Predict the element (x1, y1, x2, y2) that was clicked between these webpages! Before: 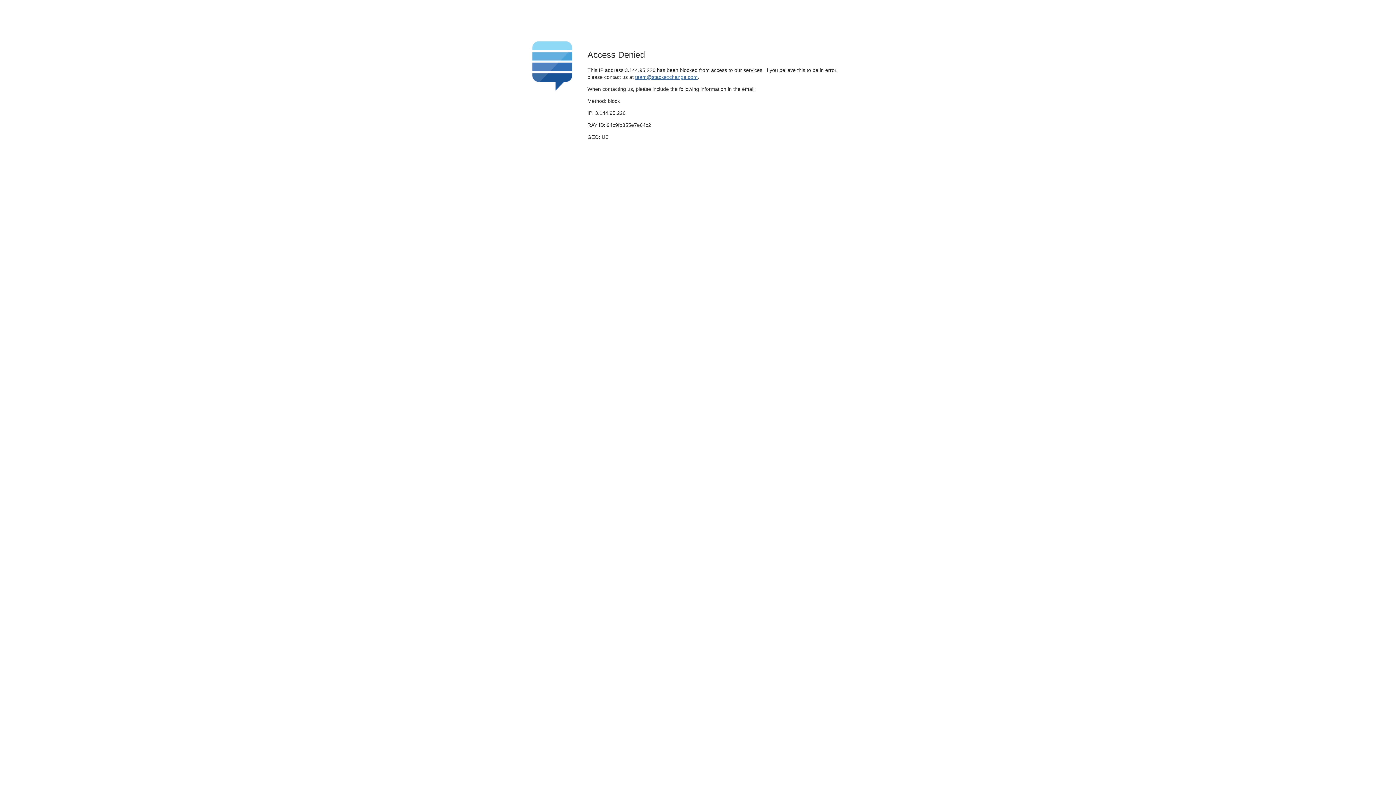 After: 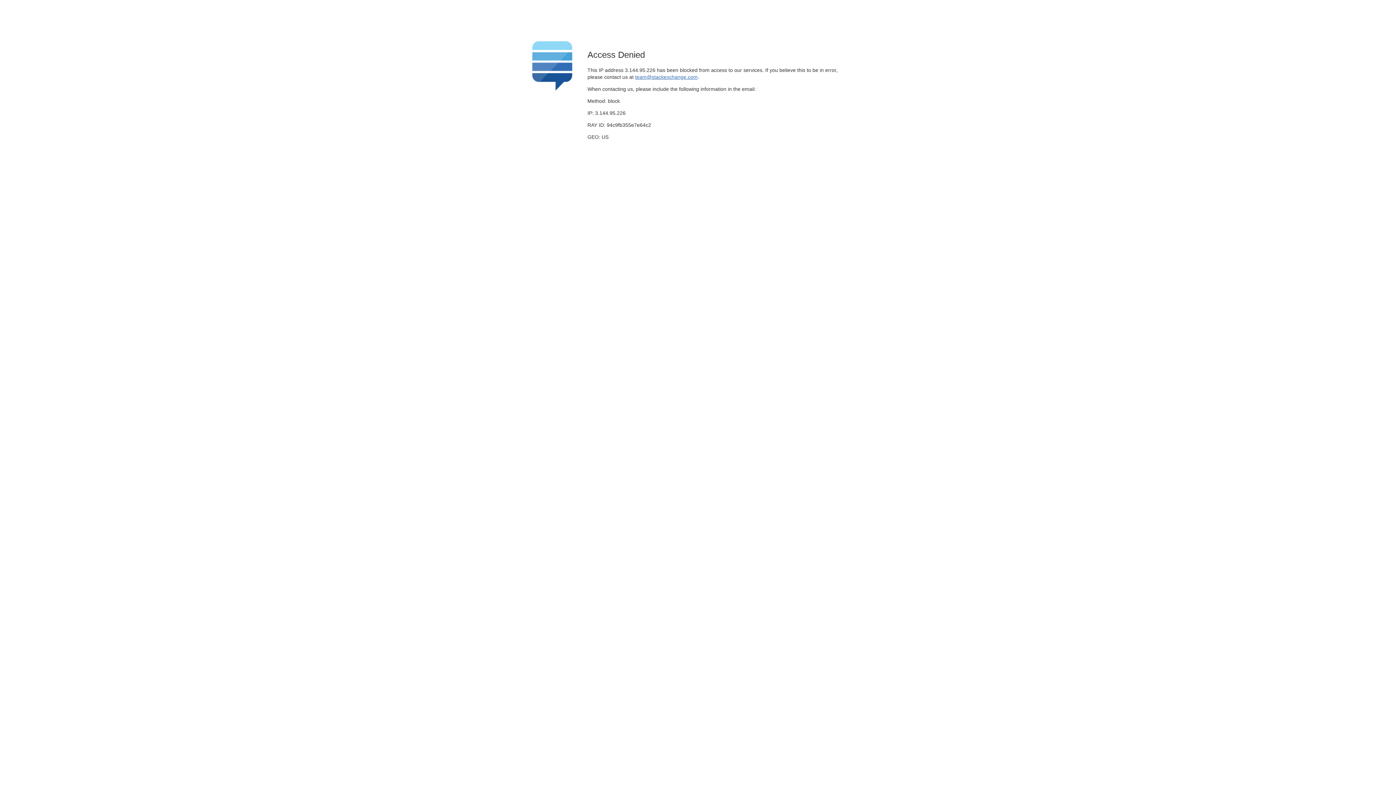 Action: bbox: (635, 74, 697, 79) label: team@stackexchange.com